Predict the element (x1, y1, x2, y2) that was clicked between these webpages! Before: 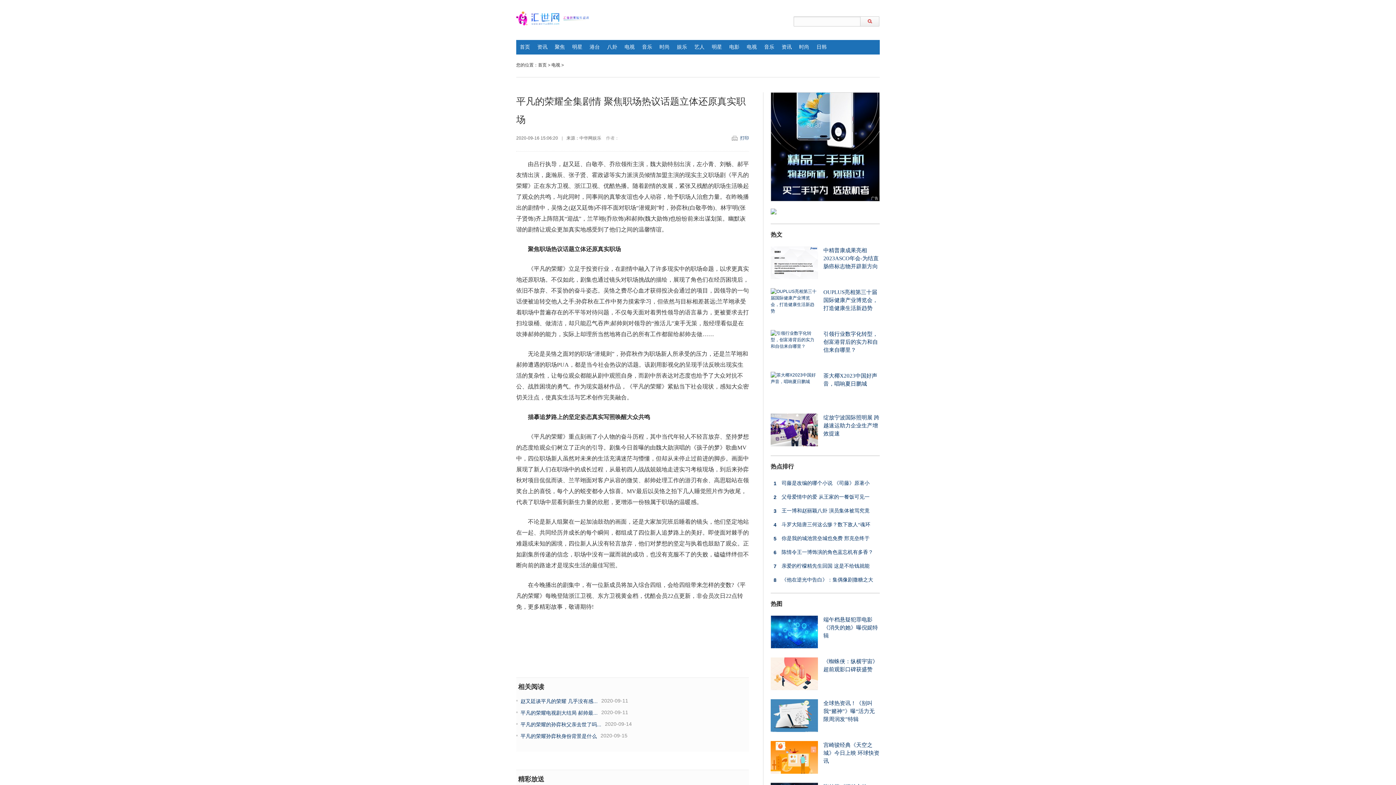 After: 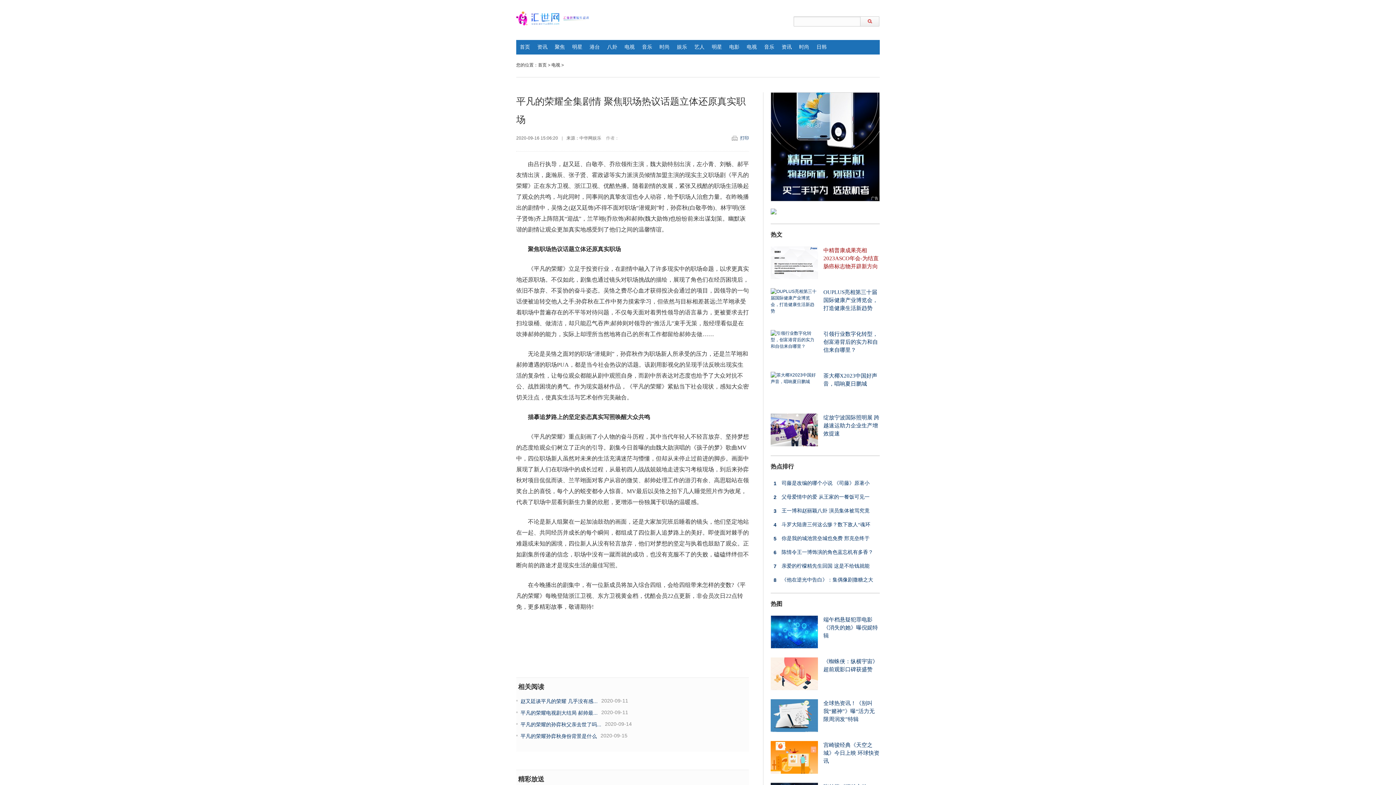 Action: label: 中精普康成果亮相2023ASCO年会-为结直肠癌标志物开辟新方向 bbox: (823, 247, 878, 269)